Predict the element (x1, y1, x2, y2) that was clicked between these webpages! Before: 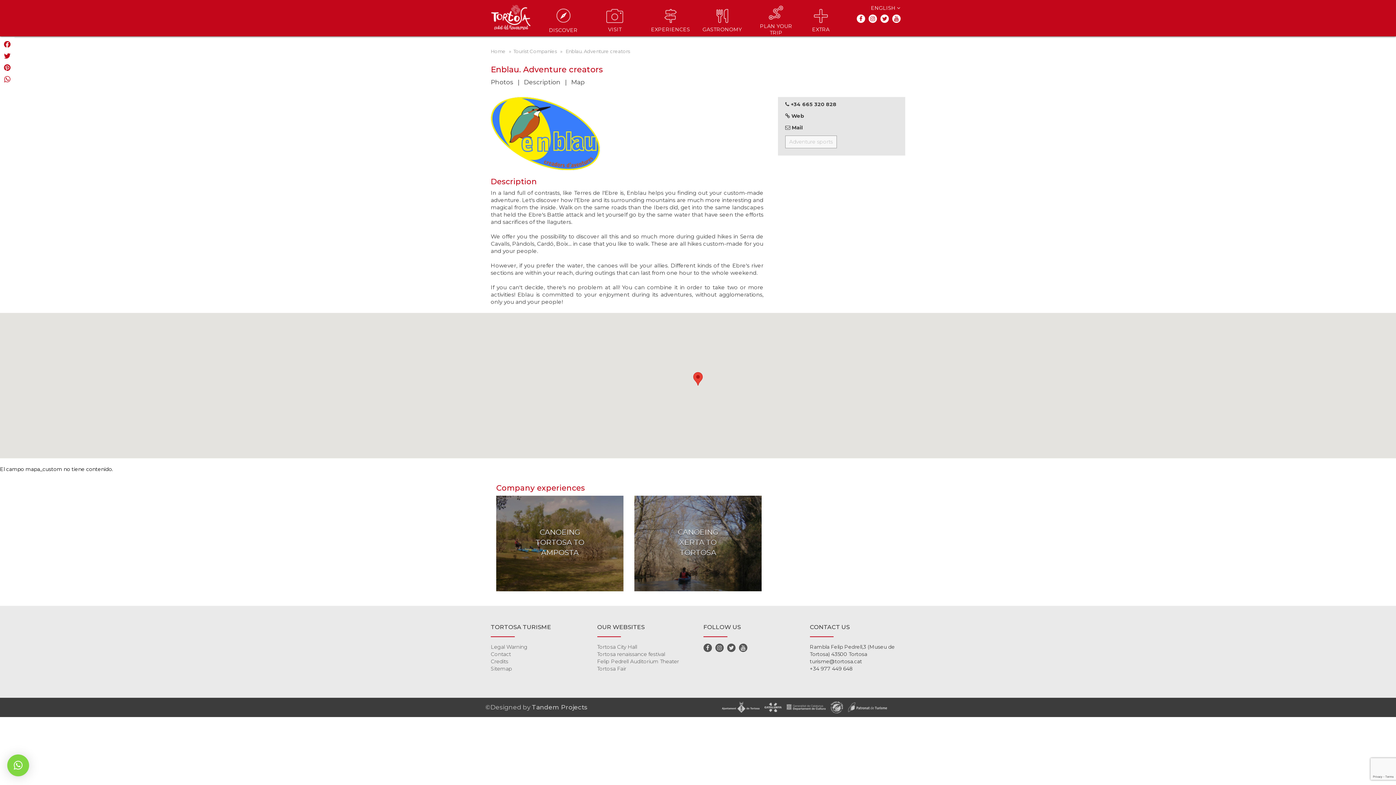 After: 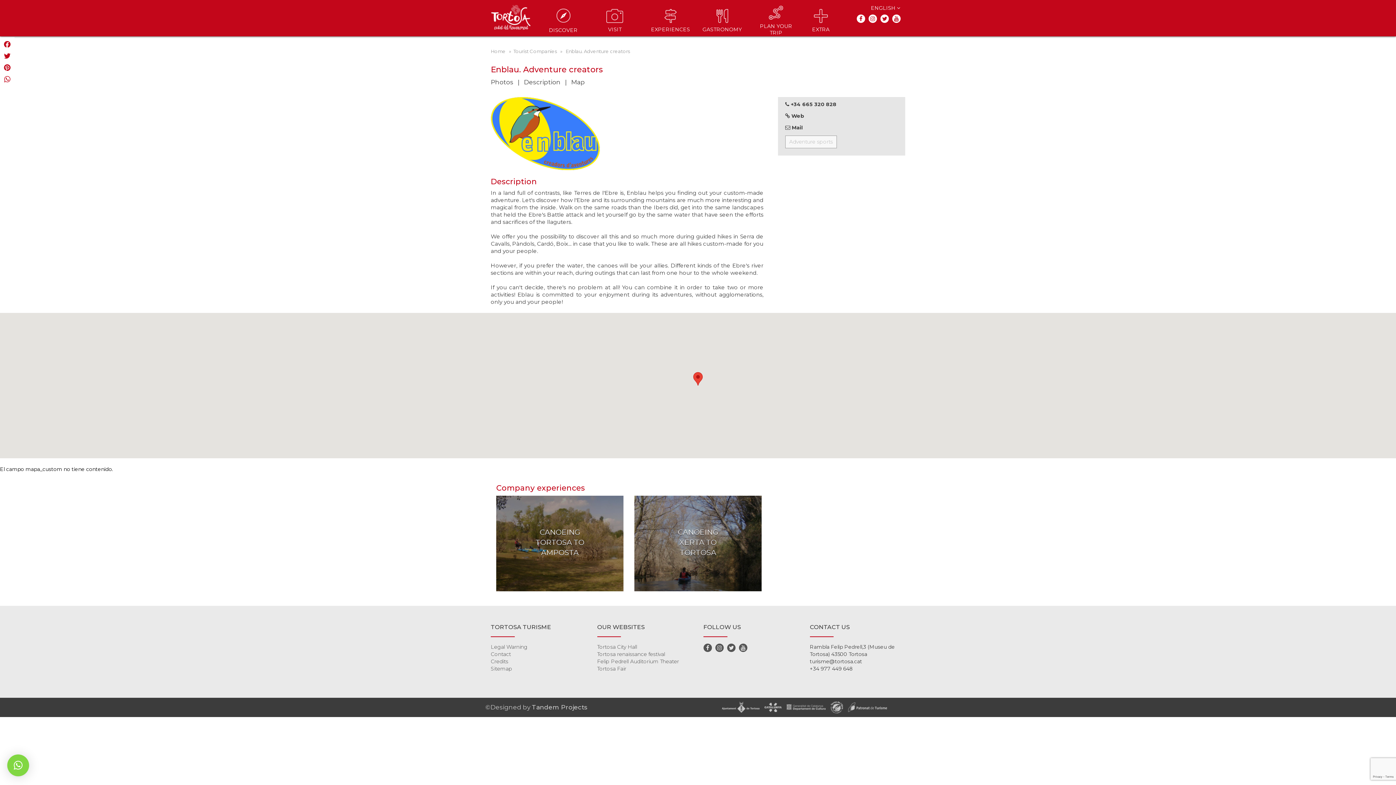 Action: label:   bbox: (880, 14, 890, 21)